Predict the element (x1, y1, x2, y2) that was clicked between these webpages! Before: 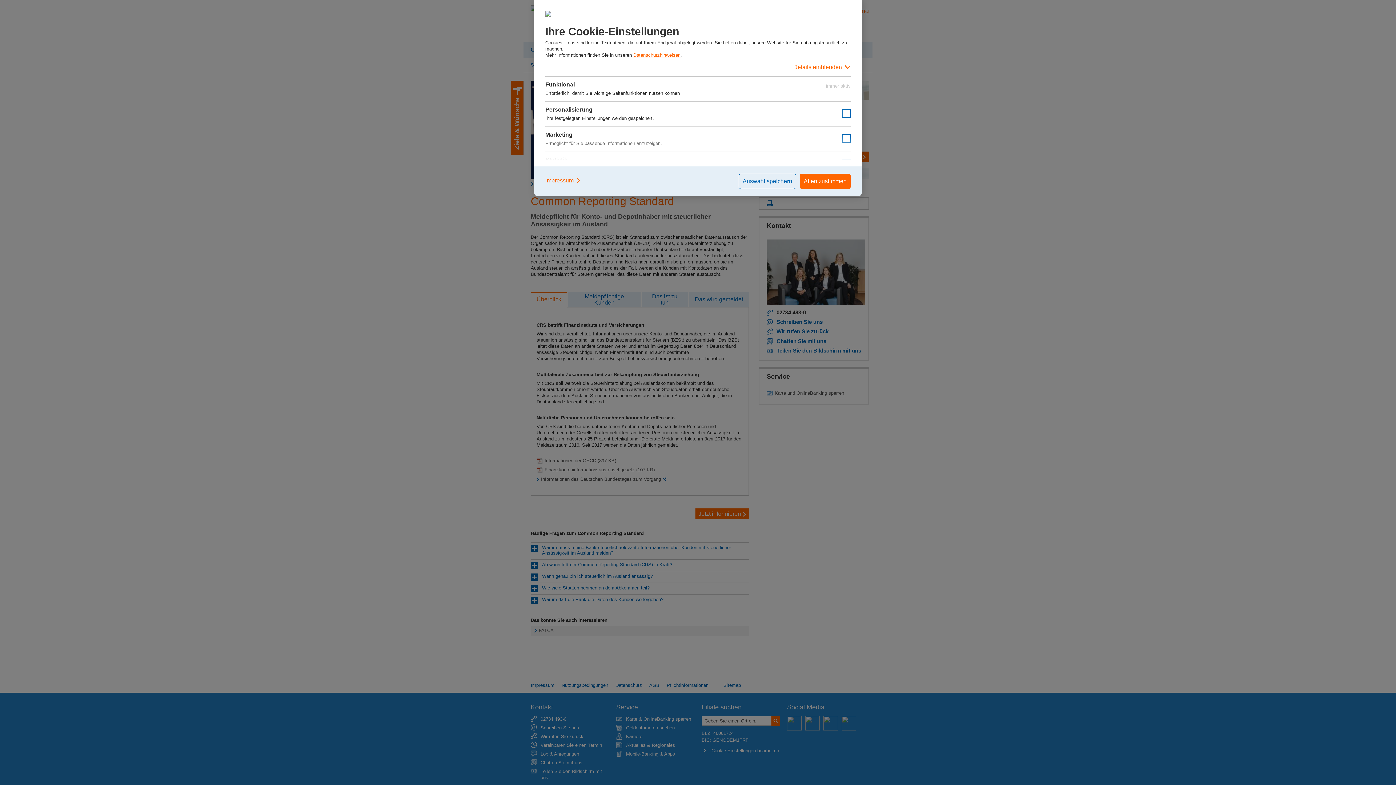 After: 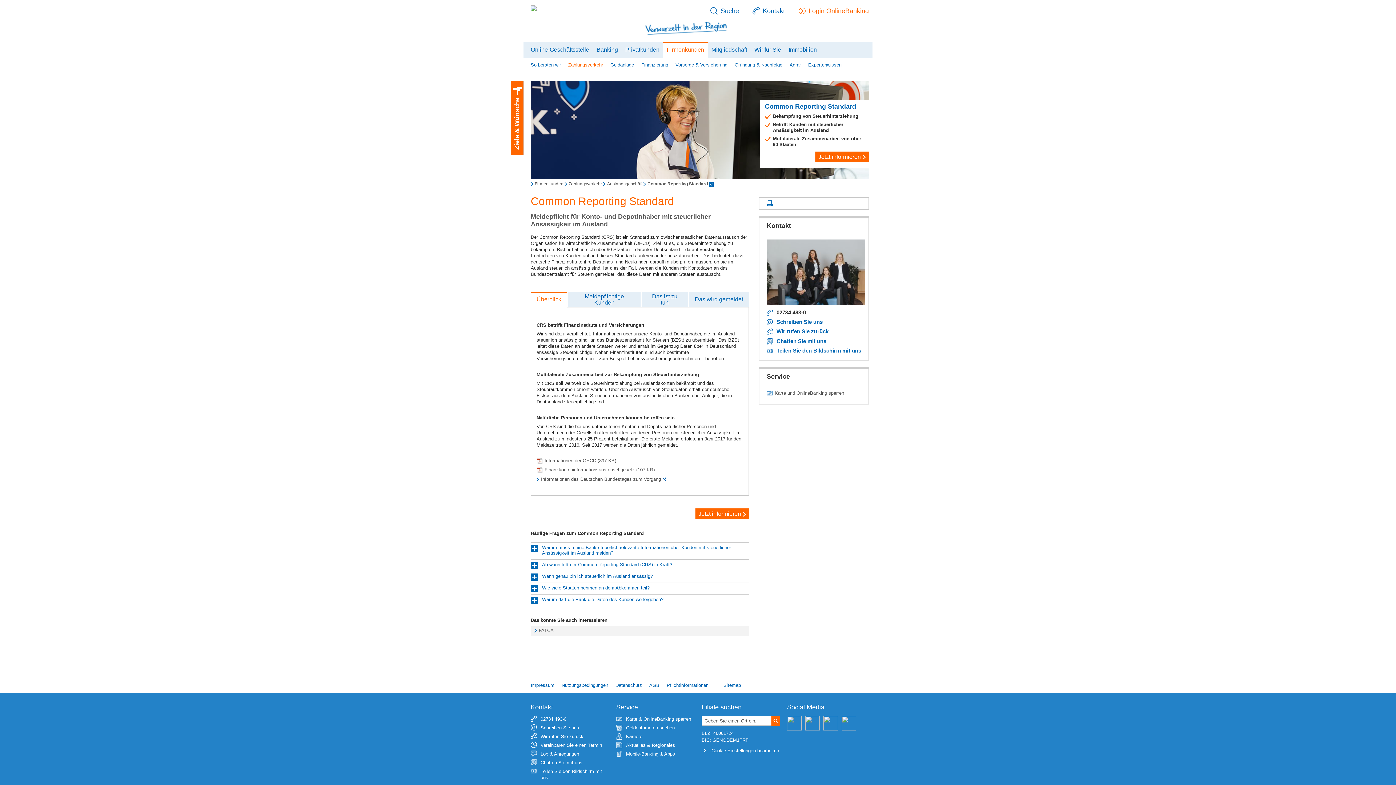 Action: label: Allen zustimmen bbox: (800, 173, 850, 189)